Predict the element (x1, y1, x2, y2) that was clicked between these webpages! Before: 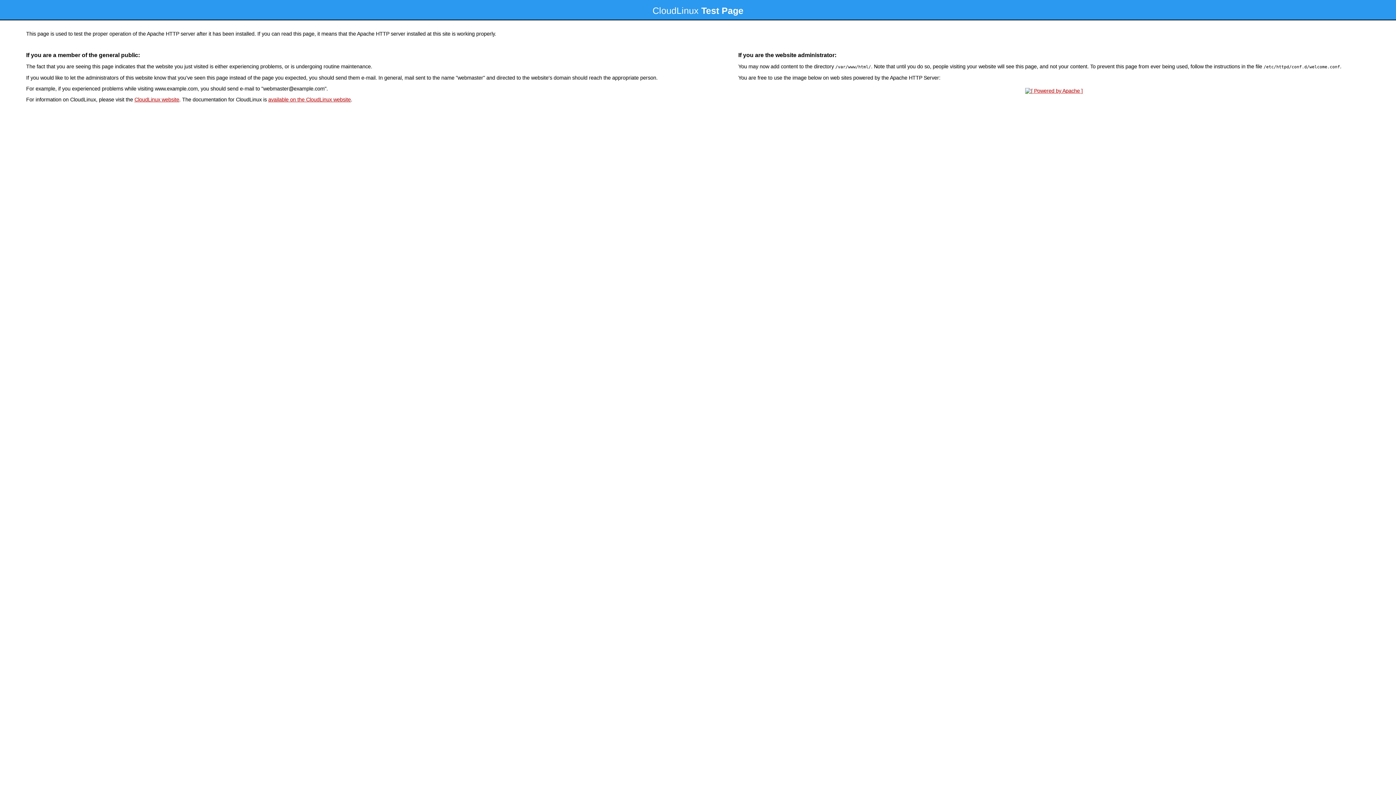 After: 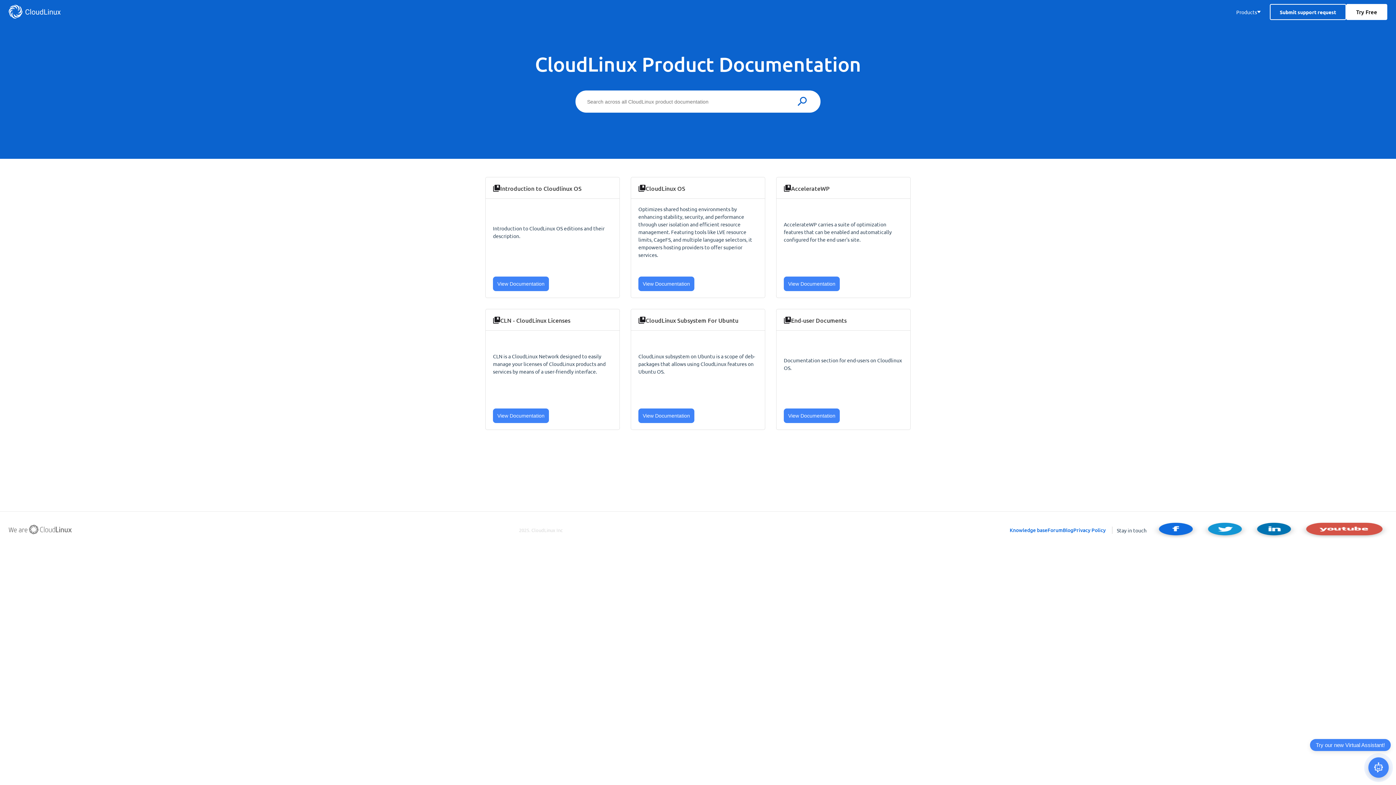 Action: label: available on the CloudLinux website bbox: (268, 96, 350, 102)